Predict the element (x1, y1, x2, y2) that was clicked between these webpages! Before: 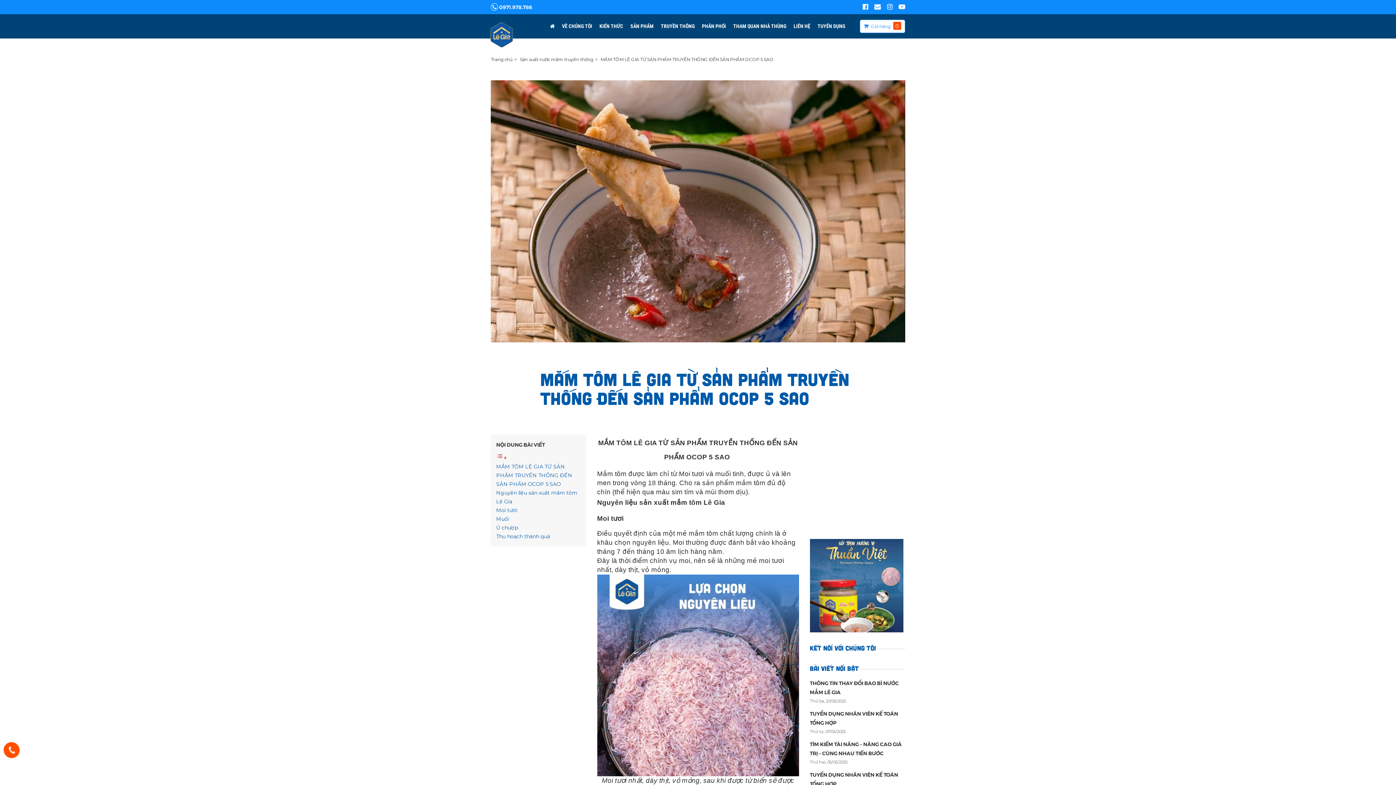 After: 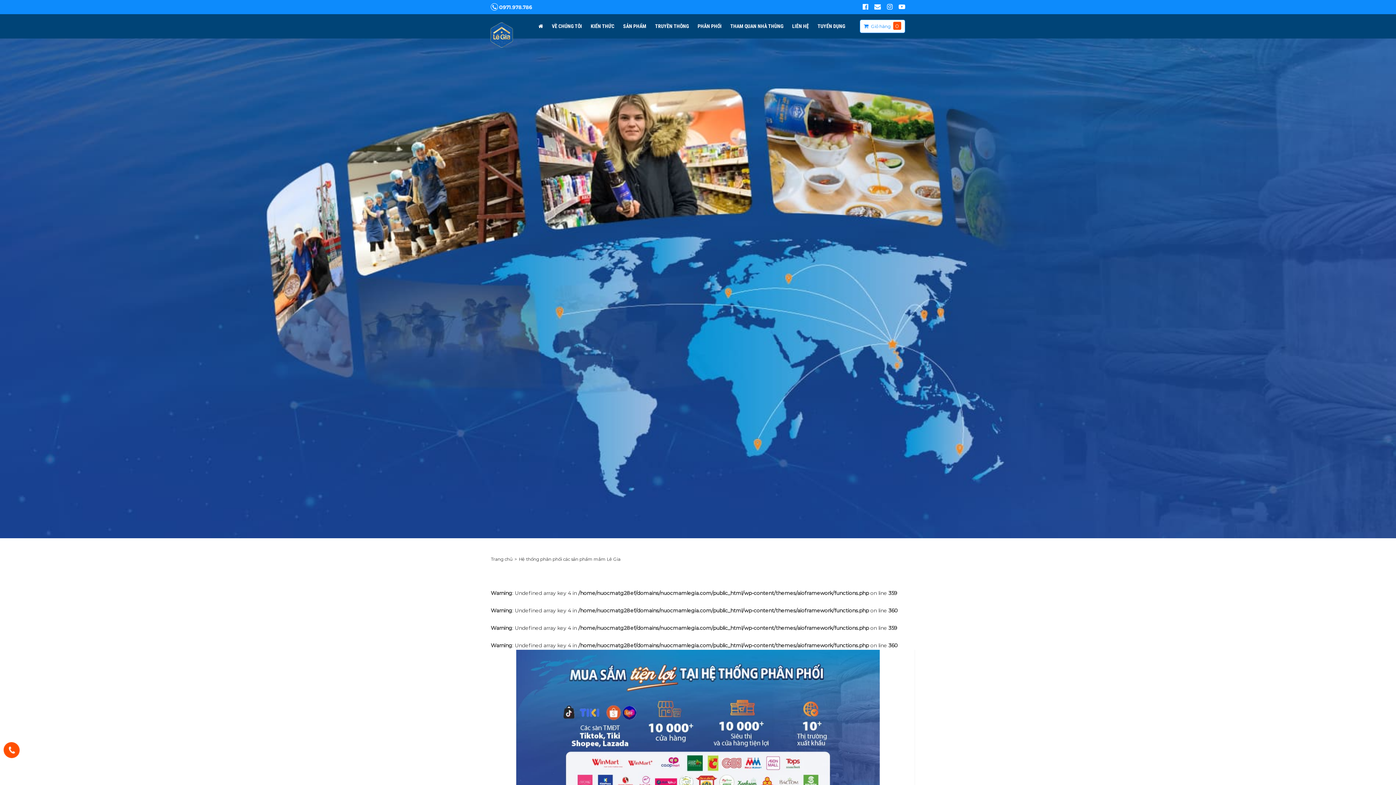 Action: bbox: (698, 19, 729, 32) label: PHÂN PHỐI